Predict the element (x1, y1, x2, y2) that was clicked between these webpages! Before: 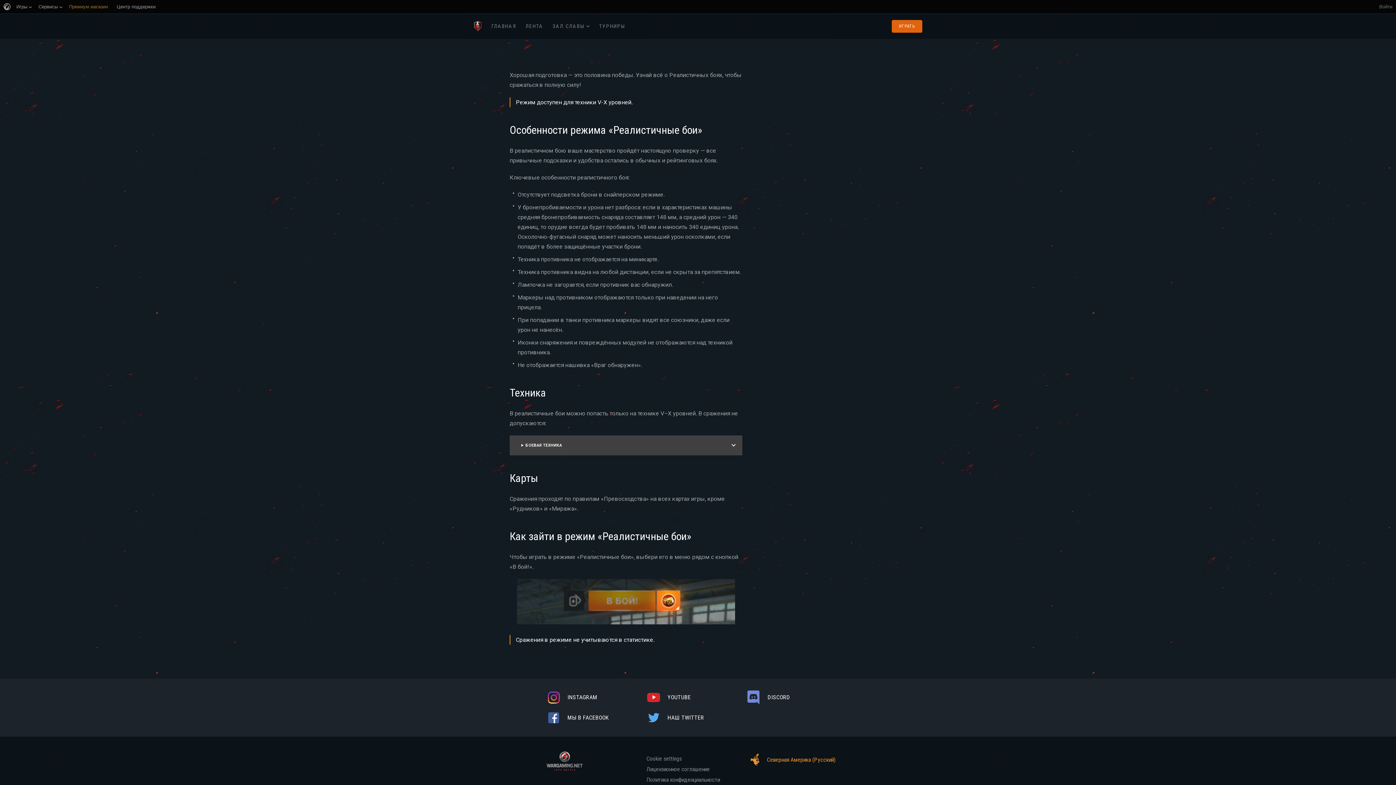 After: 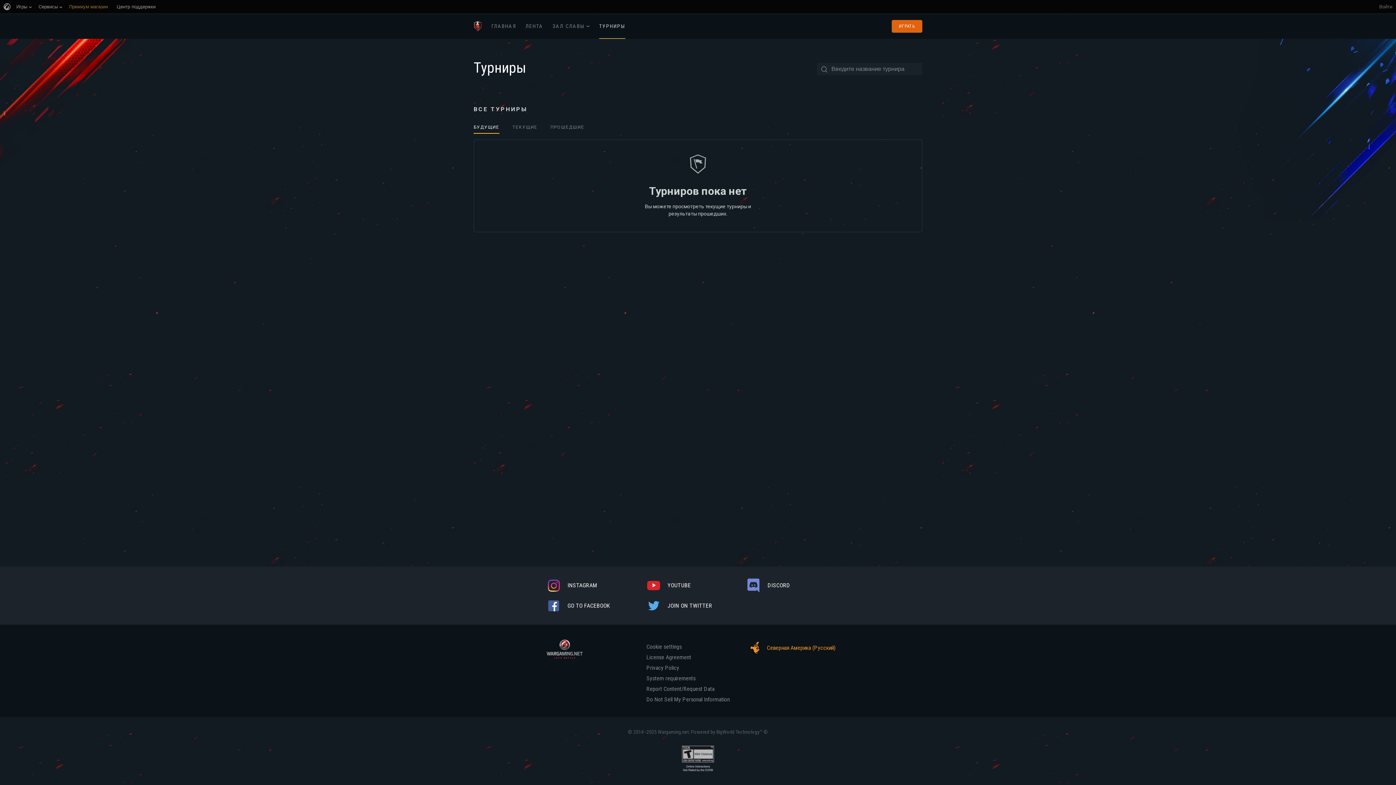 Action: label: ТУРНИРЫ bbox: (599, 13, 625, 38)